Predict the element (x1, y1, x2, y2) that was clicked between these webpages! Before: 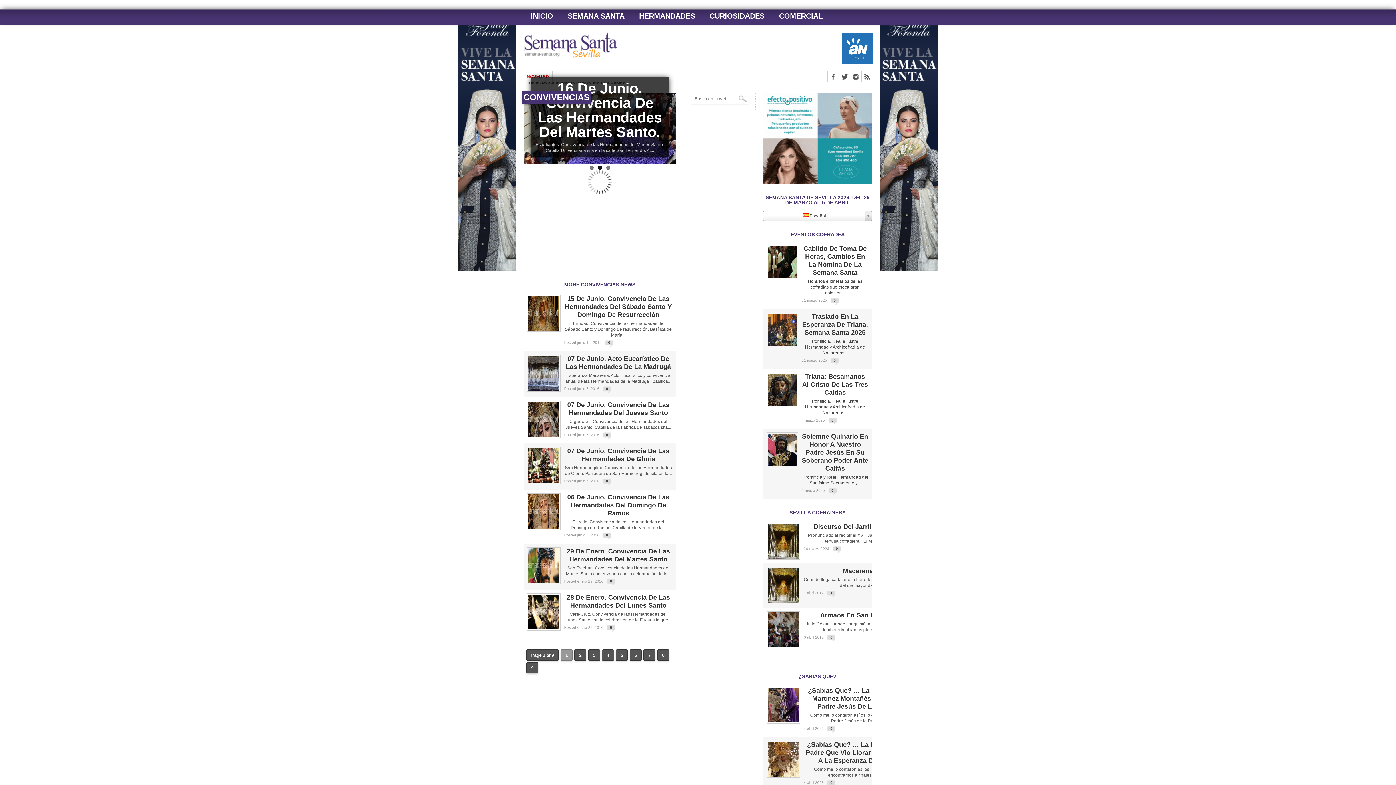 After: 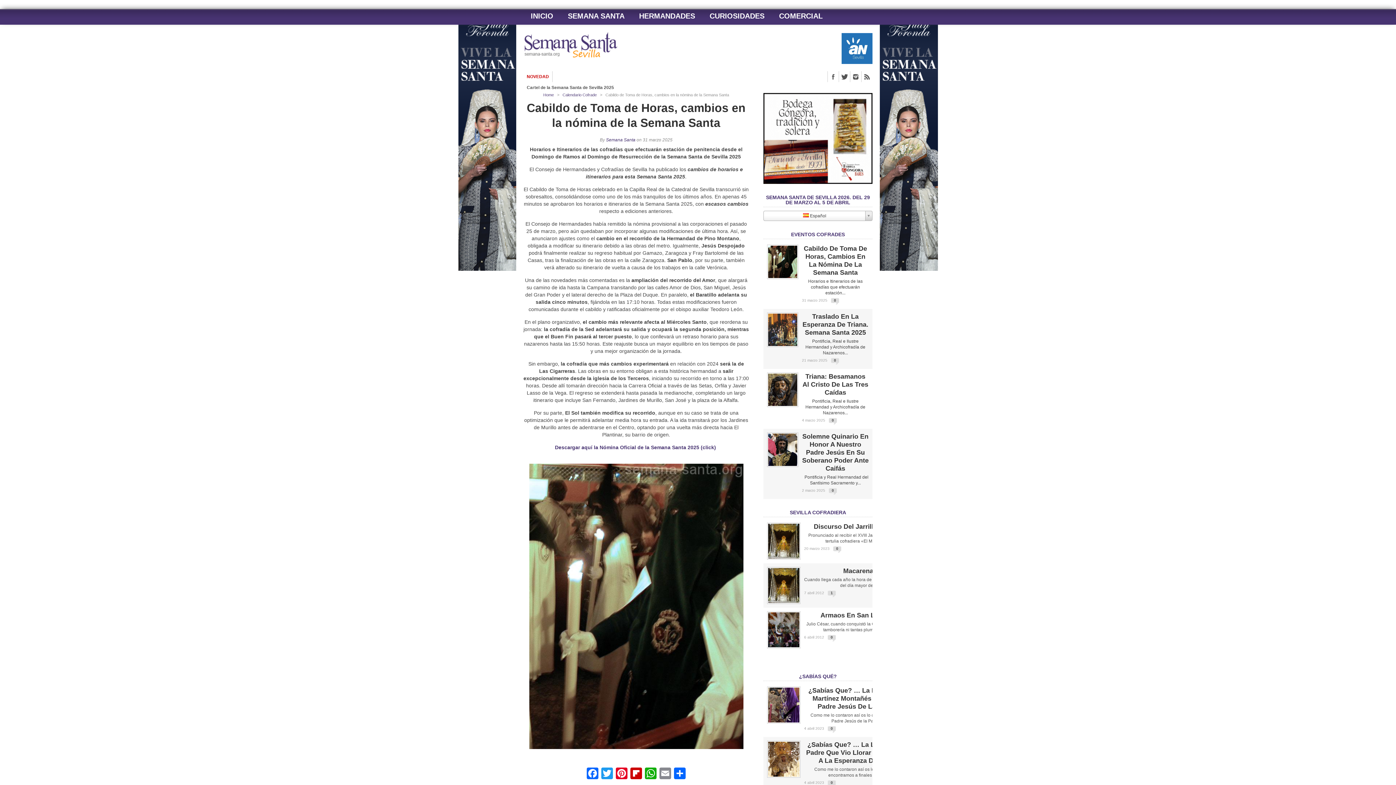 Action: bbox: (768, 274, 797, 279)